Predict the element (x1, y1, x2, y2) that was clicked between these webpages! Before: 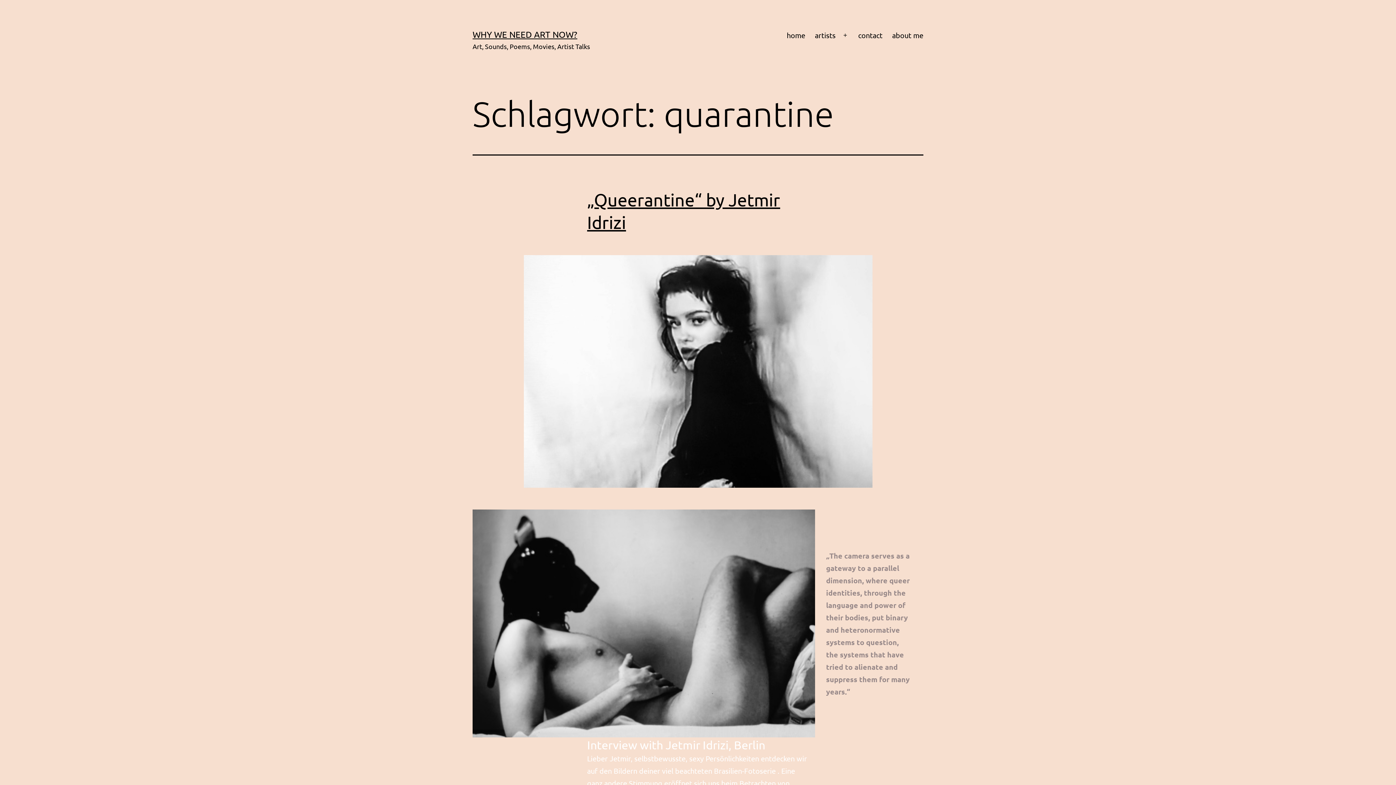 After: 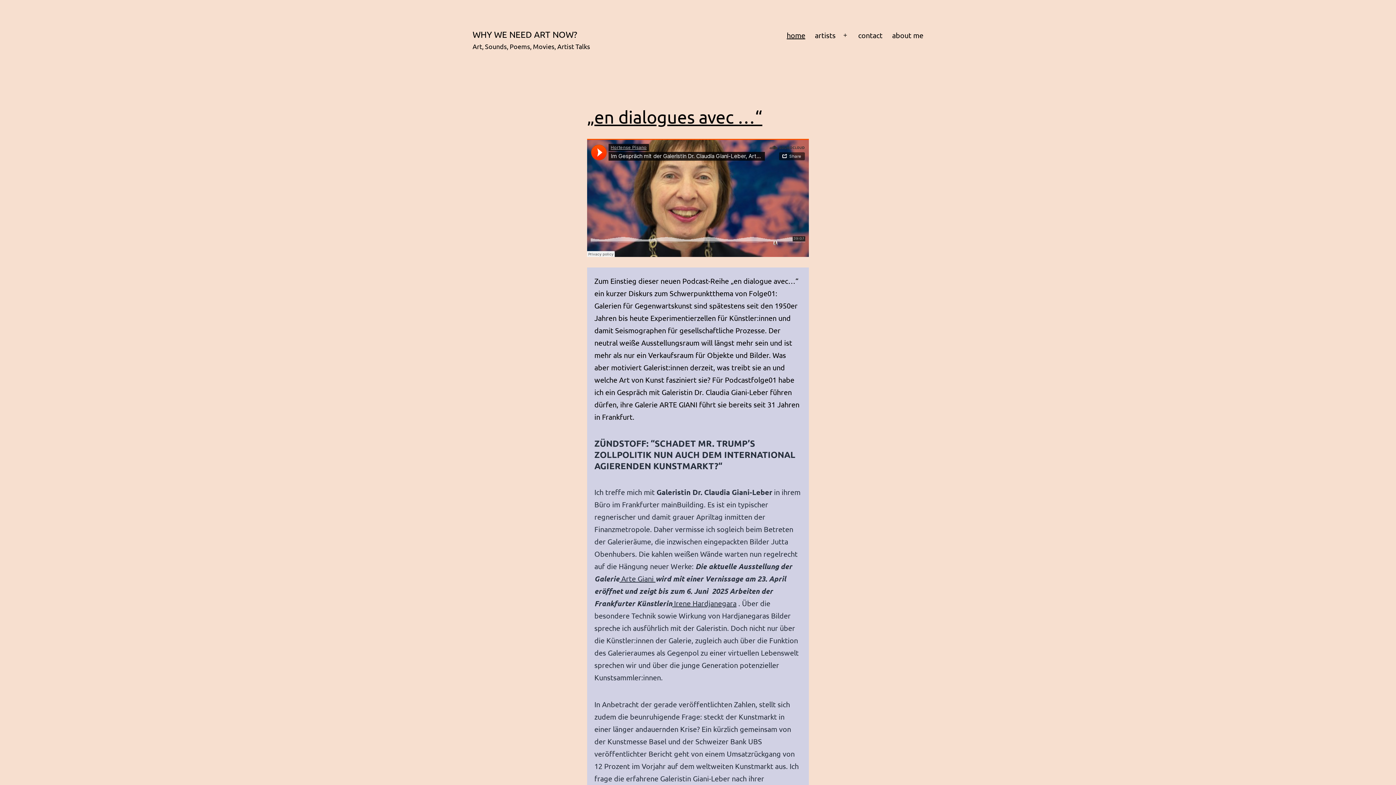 Action: bbox: (782, 26, 810, 44) label: home